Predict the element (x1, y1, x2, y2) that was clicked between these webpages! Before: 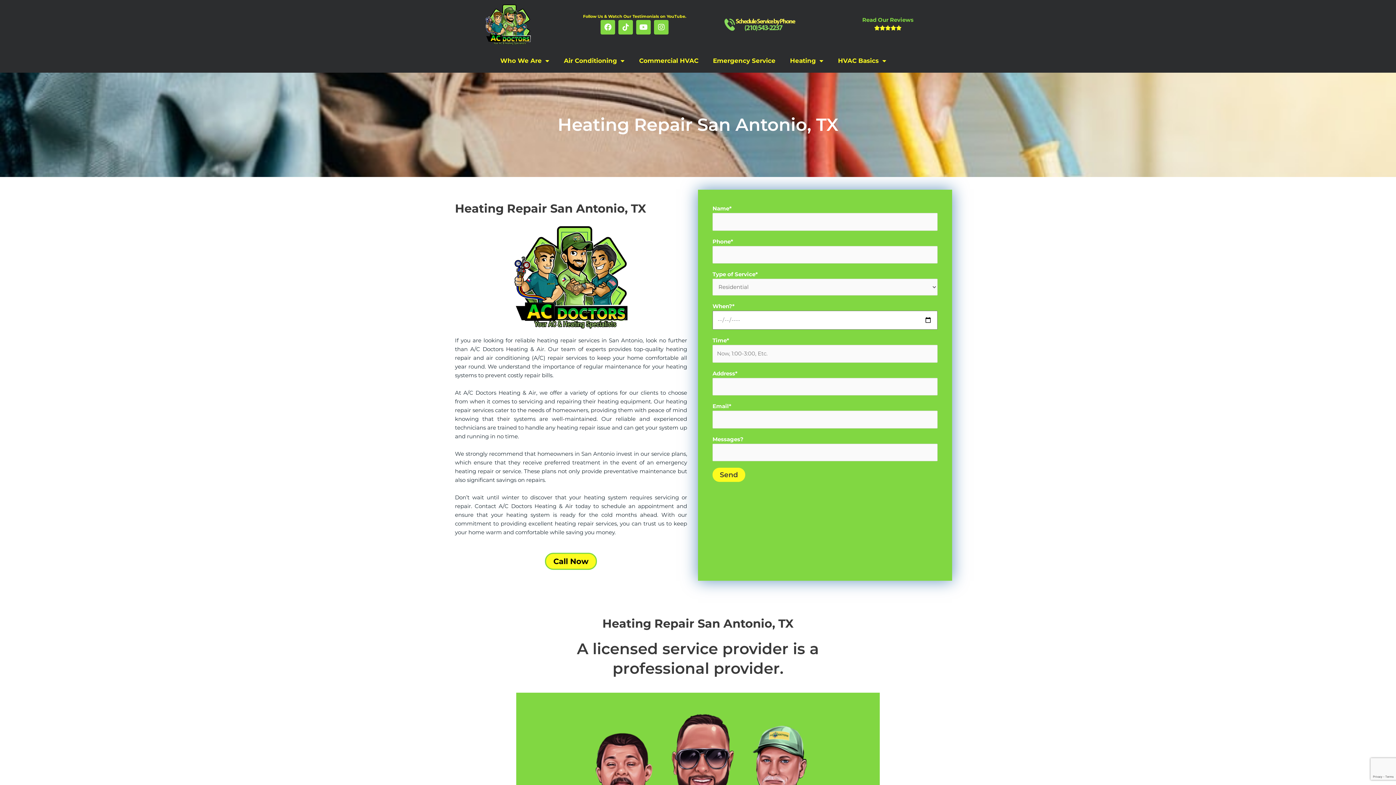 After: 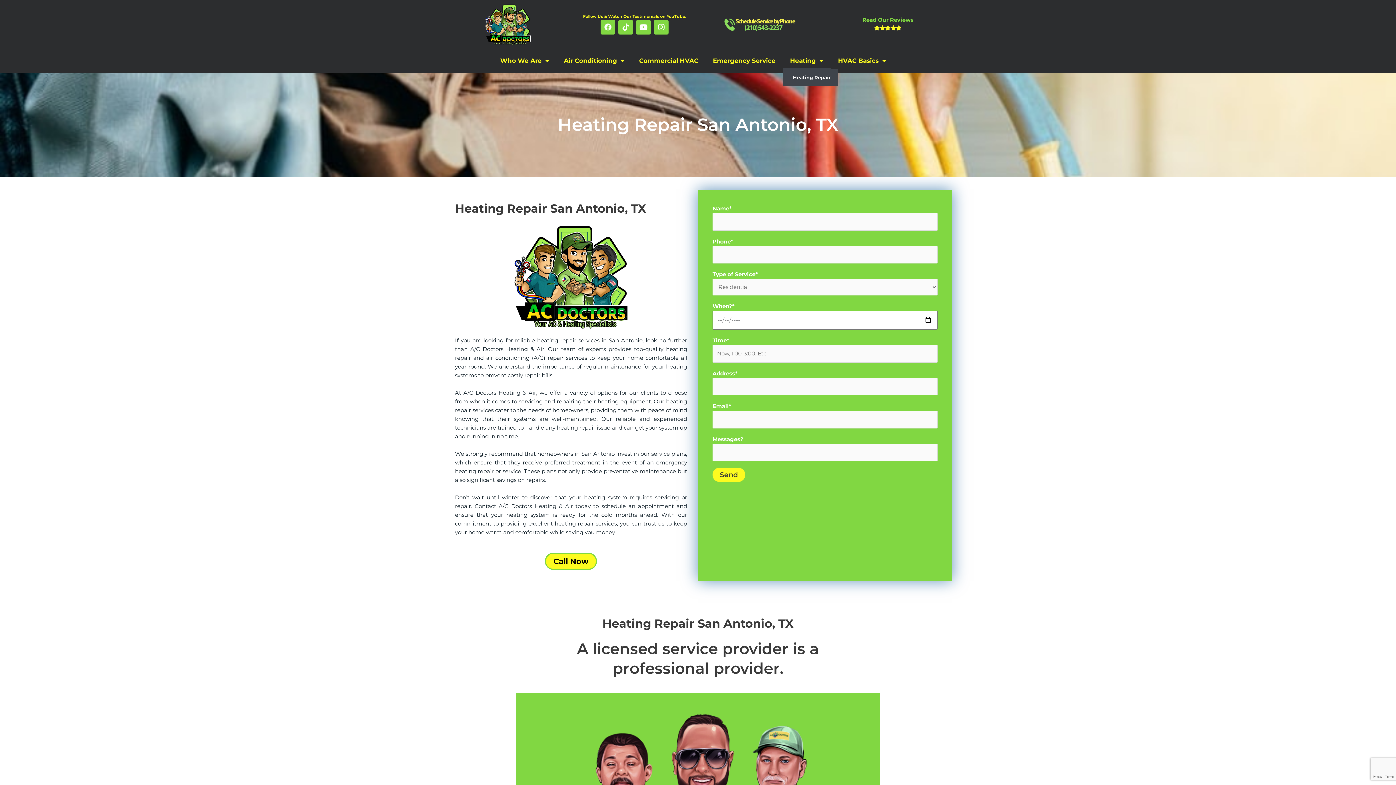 Action: bbox: (782, 52, 830, 69) label: Heating